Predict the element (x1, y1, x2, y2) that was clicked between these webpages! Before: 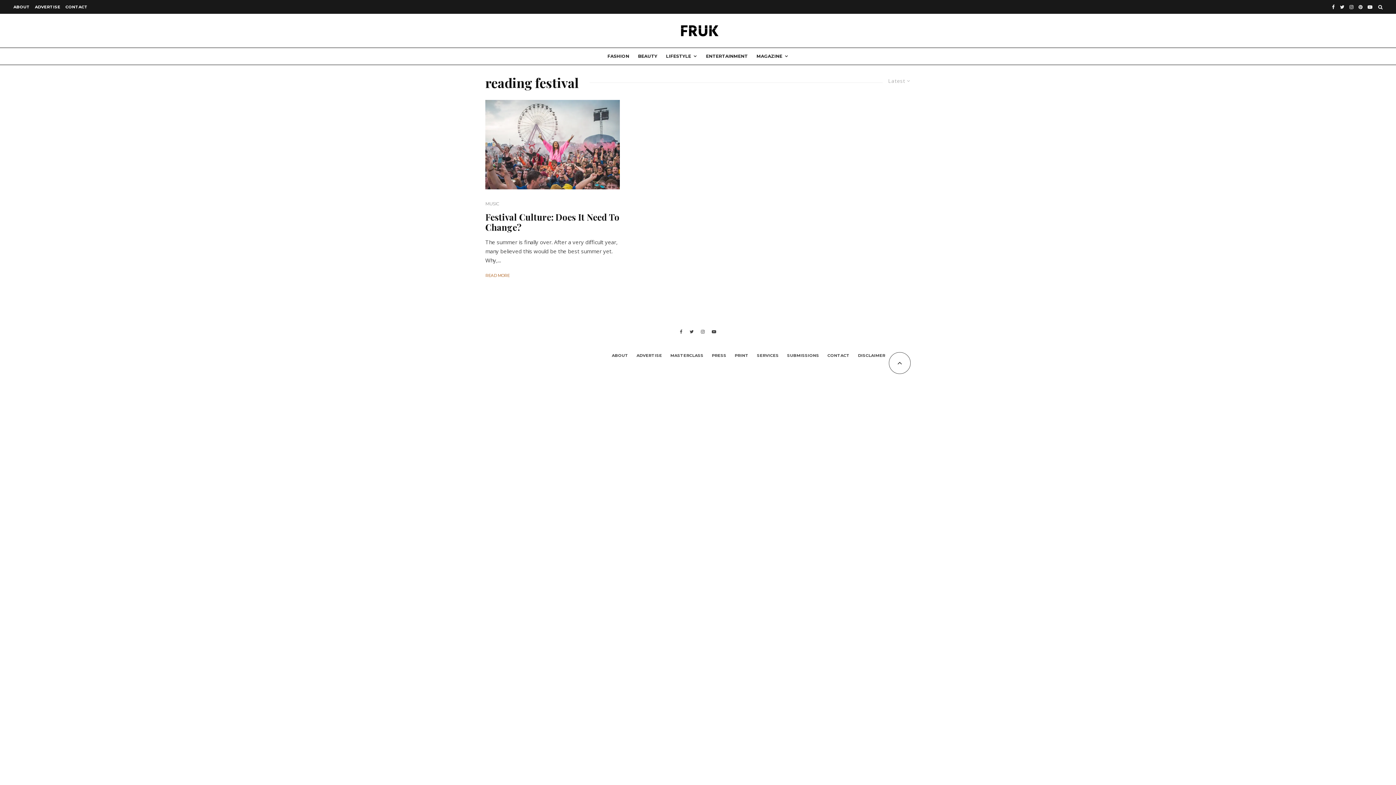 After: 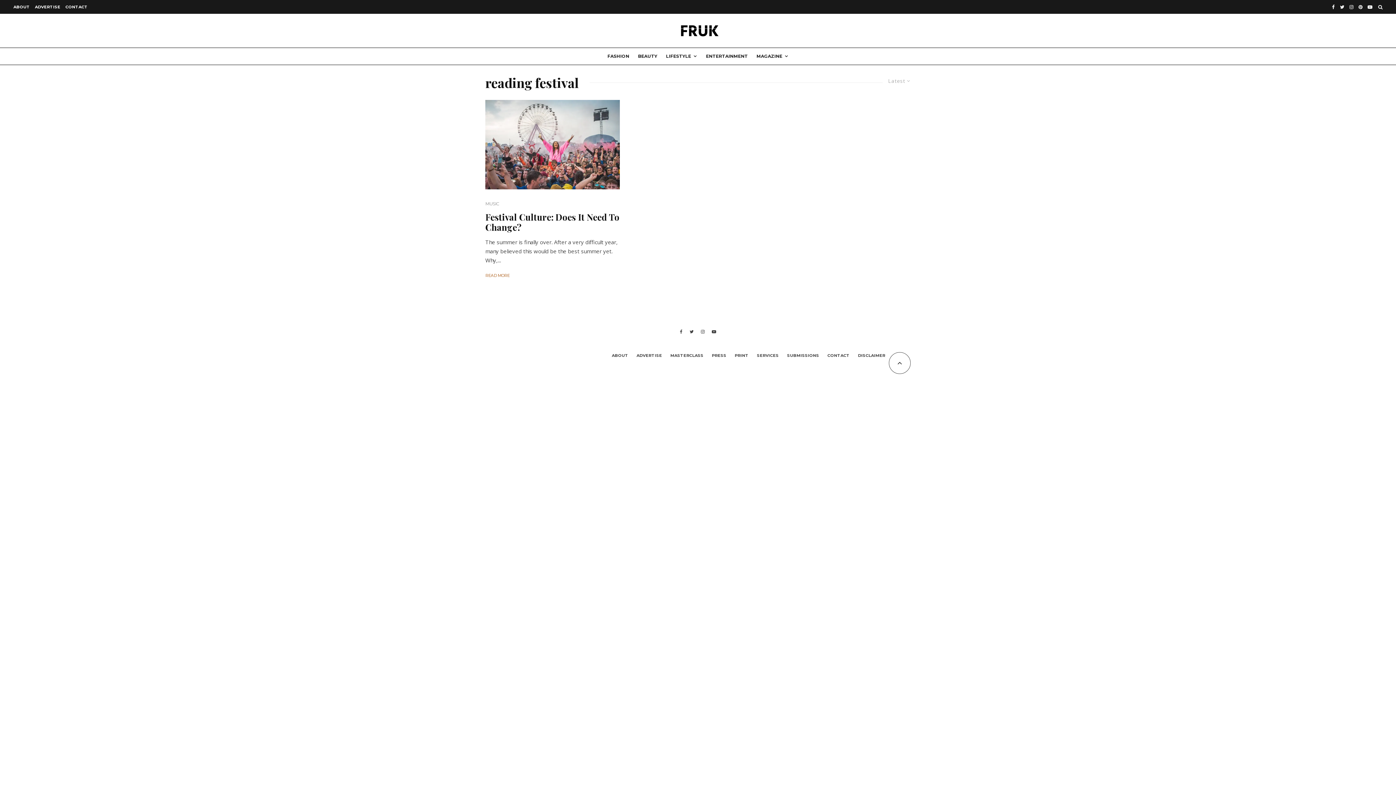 Action: label: YouTube bbox: (1365, 0, 1375, 12)